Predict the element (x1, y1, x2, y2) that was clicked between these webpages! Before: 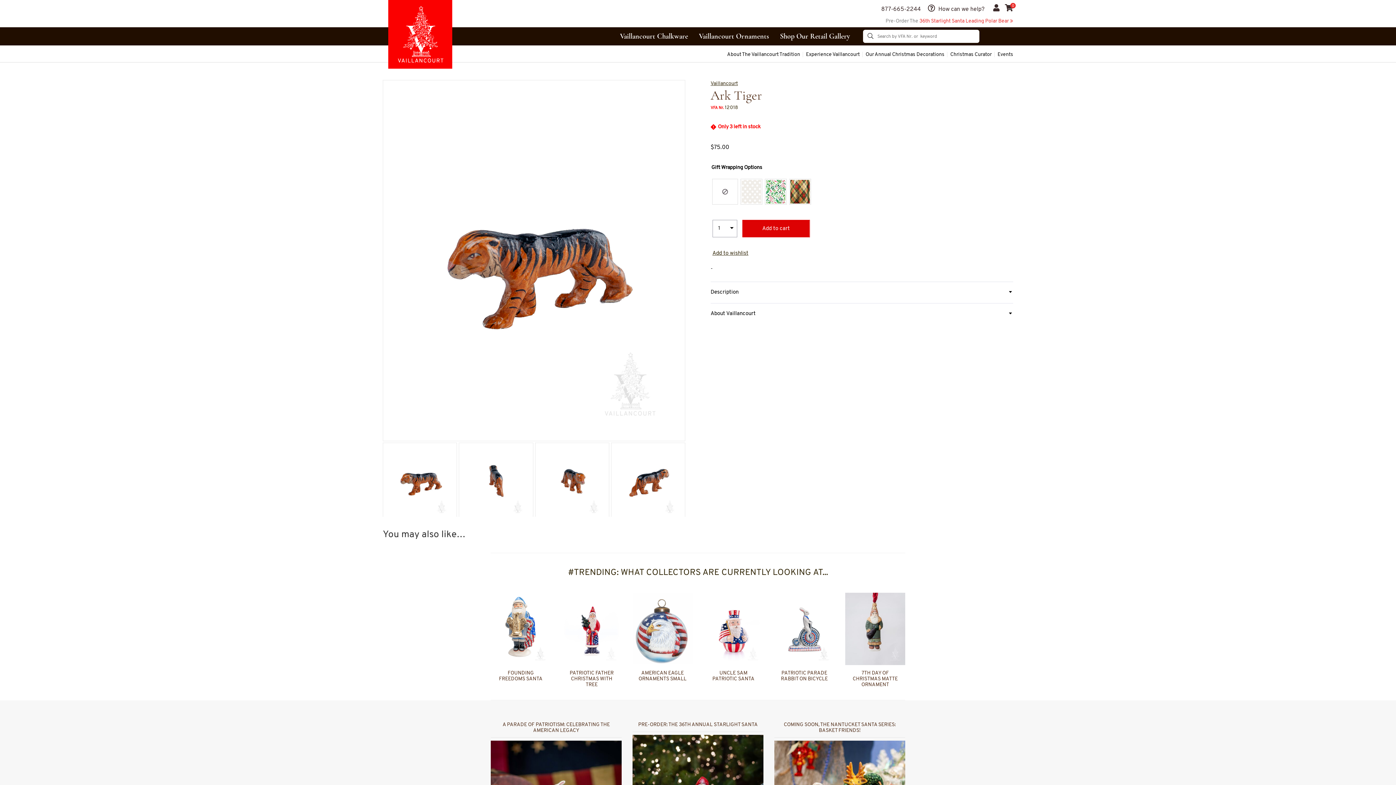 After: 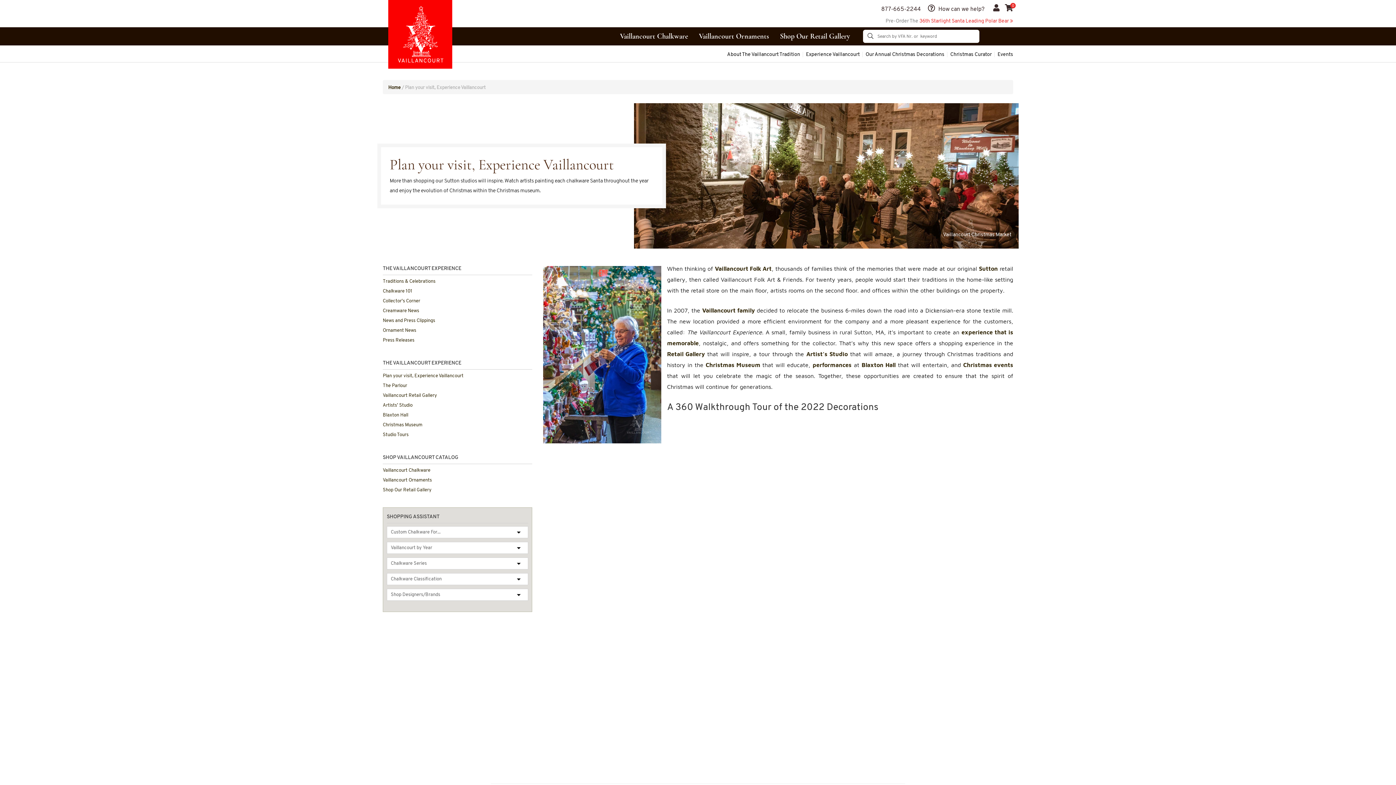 Action: label: Experience Vaillancourt bbox: (803, 45, 862, 62)